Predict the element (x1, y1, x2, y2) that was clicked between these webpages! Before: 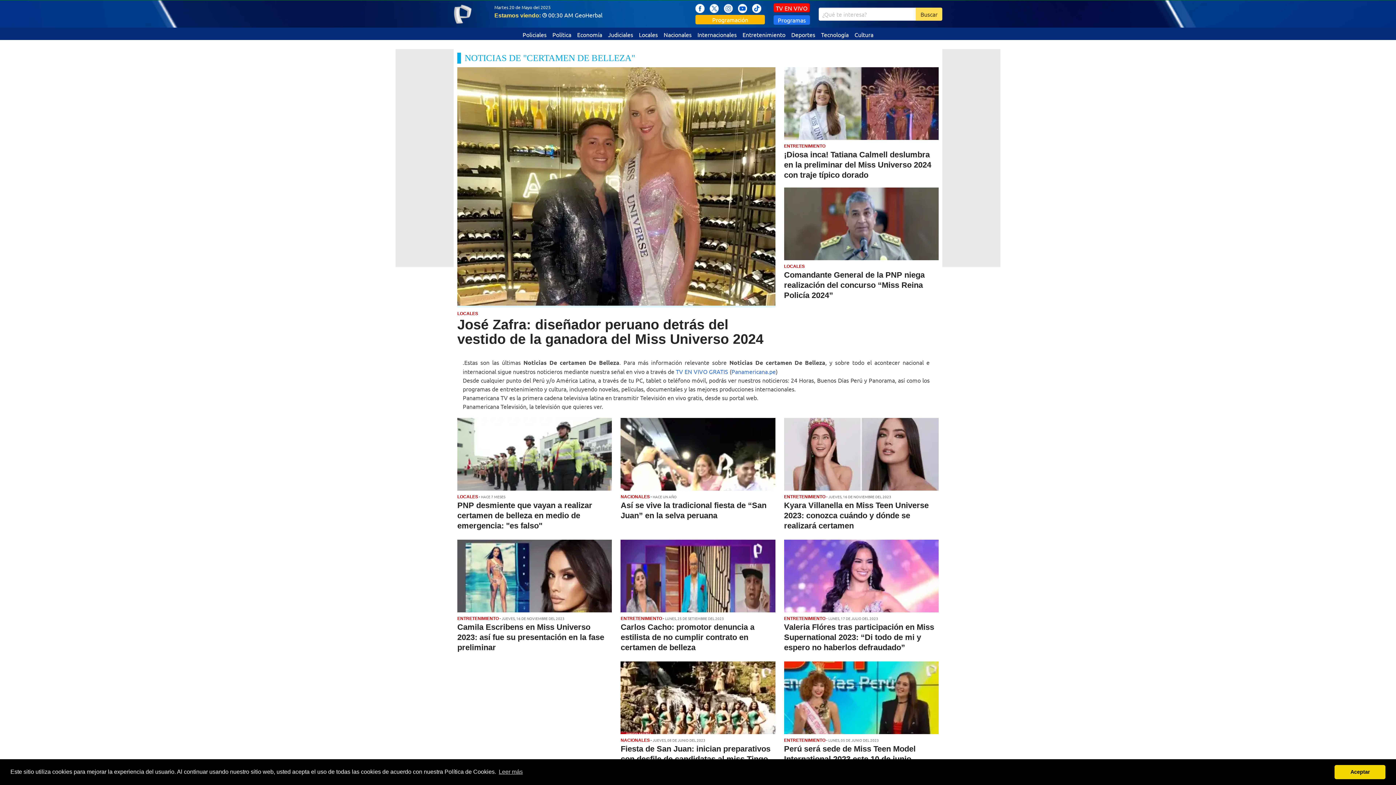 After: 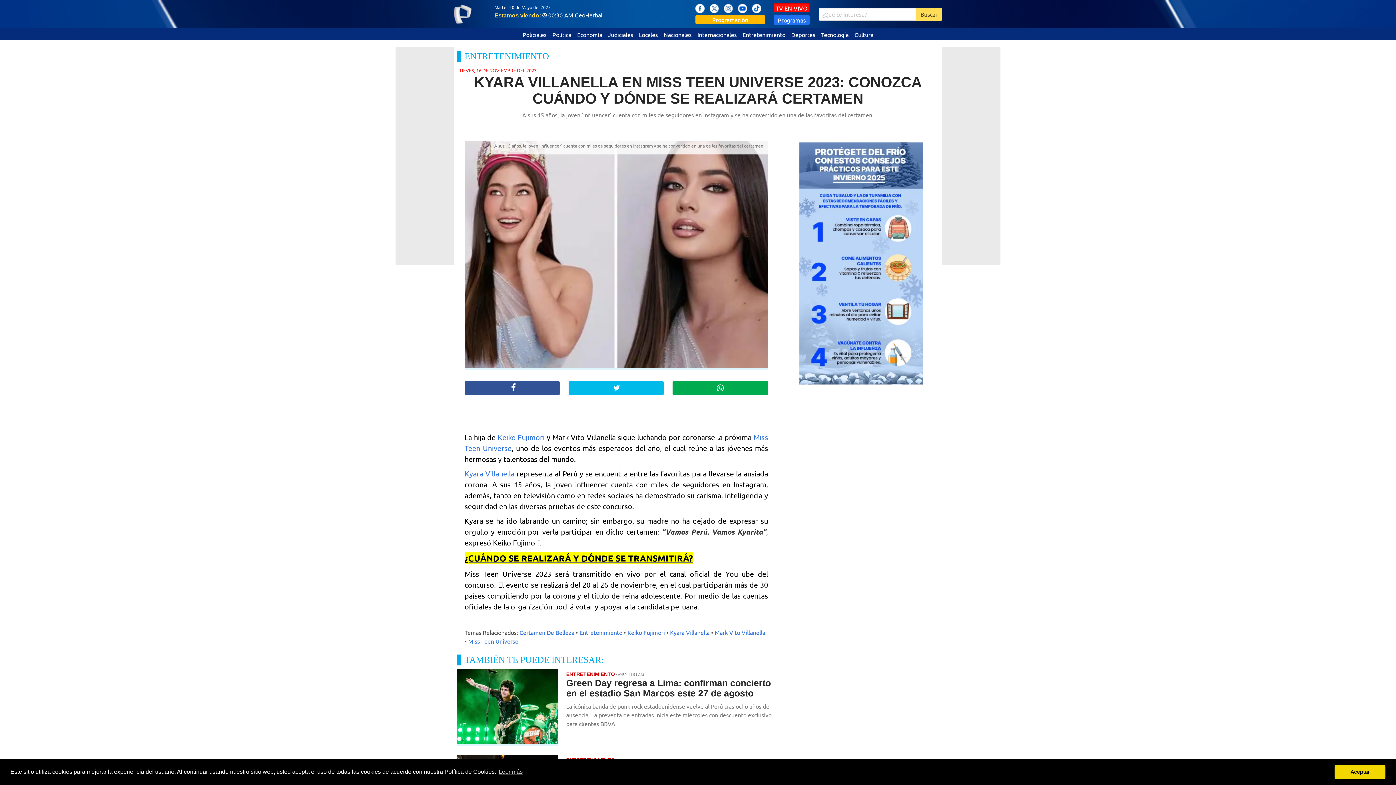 Action: bbox: (784, 418, 938, 490)